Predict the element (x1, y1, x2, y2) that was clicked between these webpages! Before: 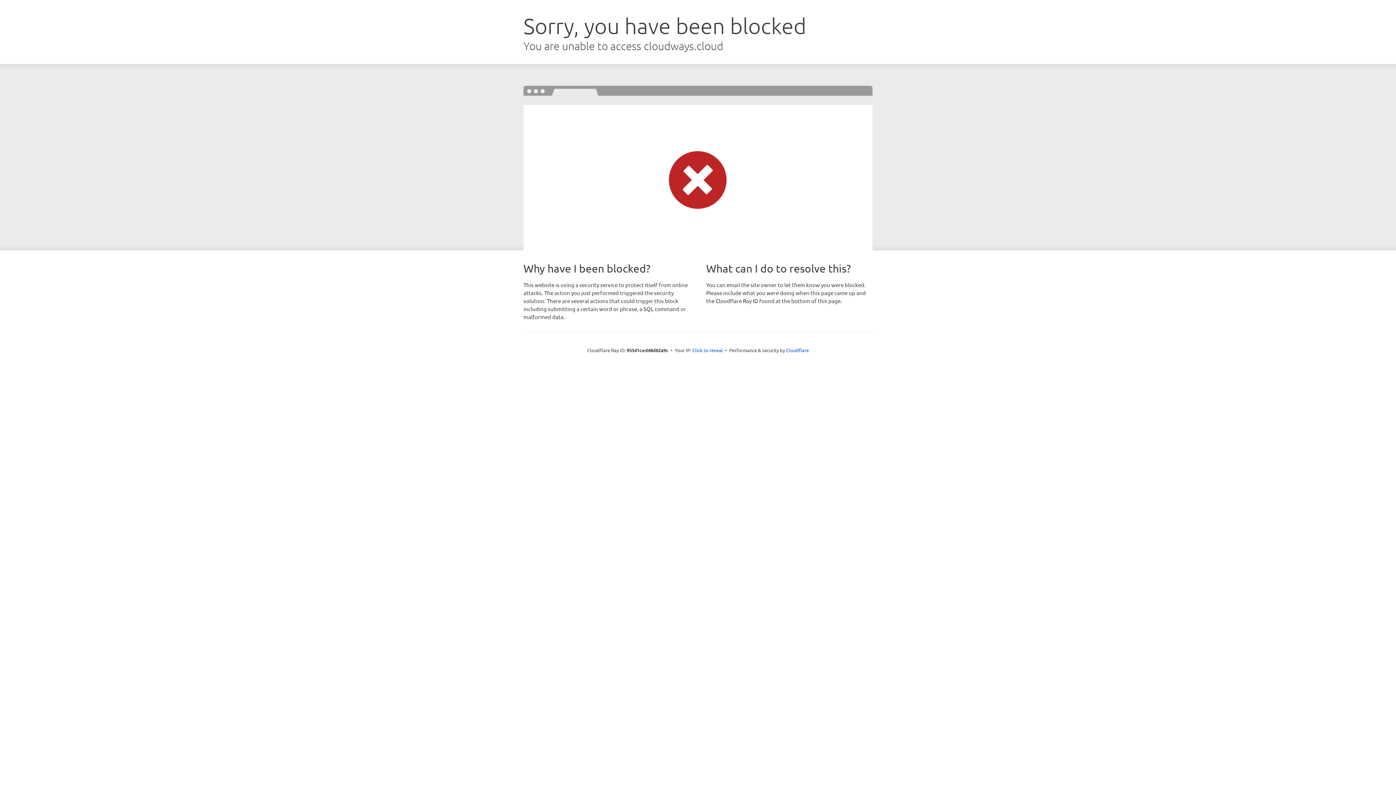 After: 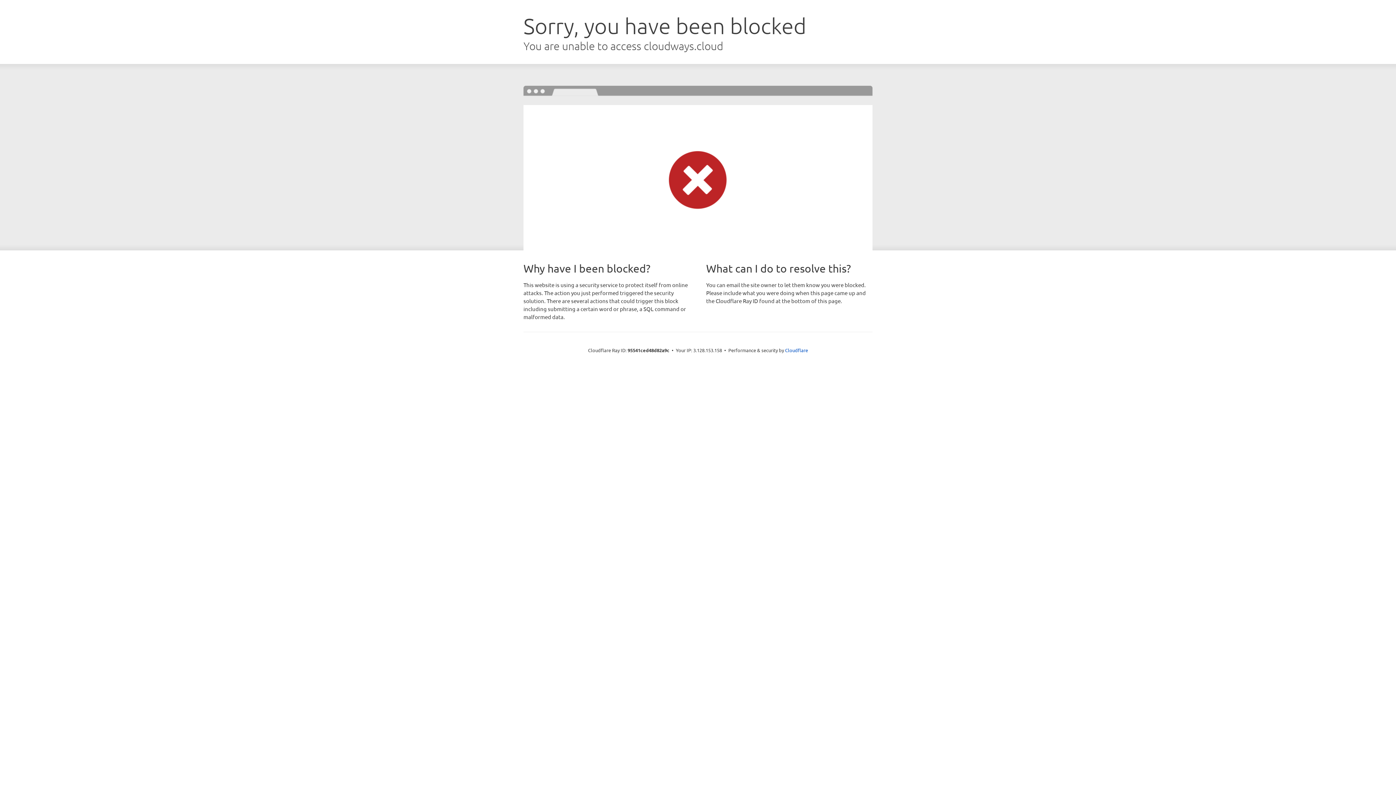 Action: bbox: (692, 346, 723, 353) label: Click to reveal